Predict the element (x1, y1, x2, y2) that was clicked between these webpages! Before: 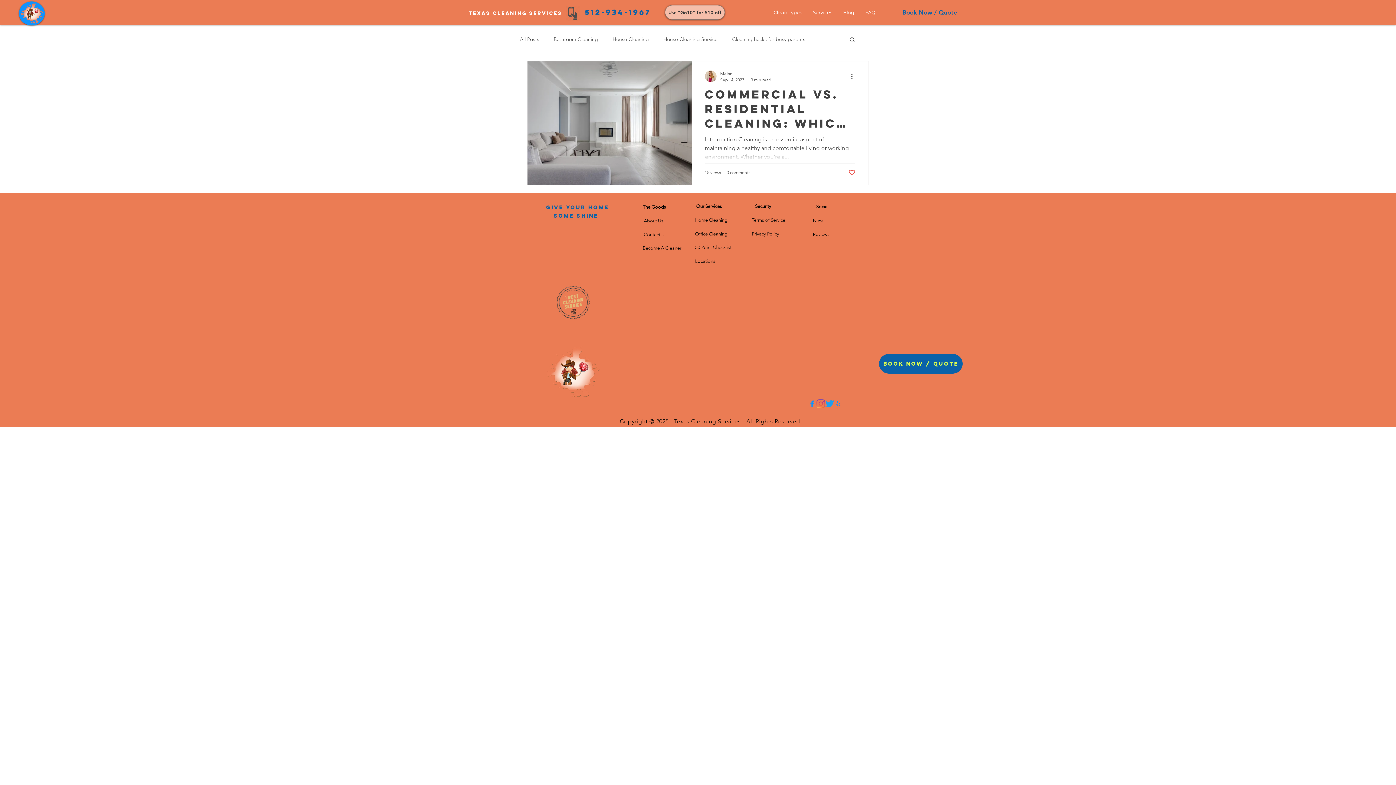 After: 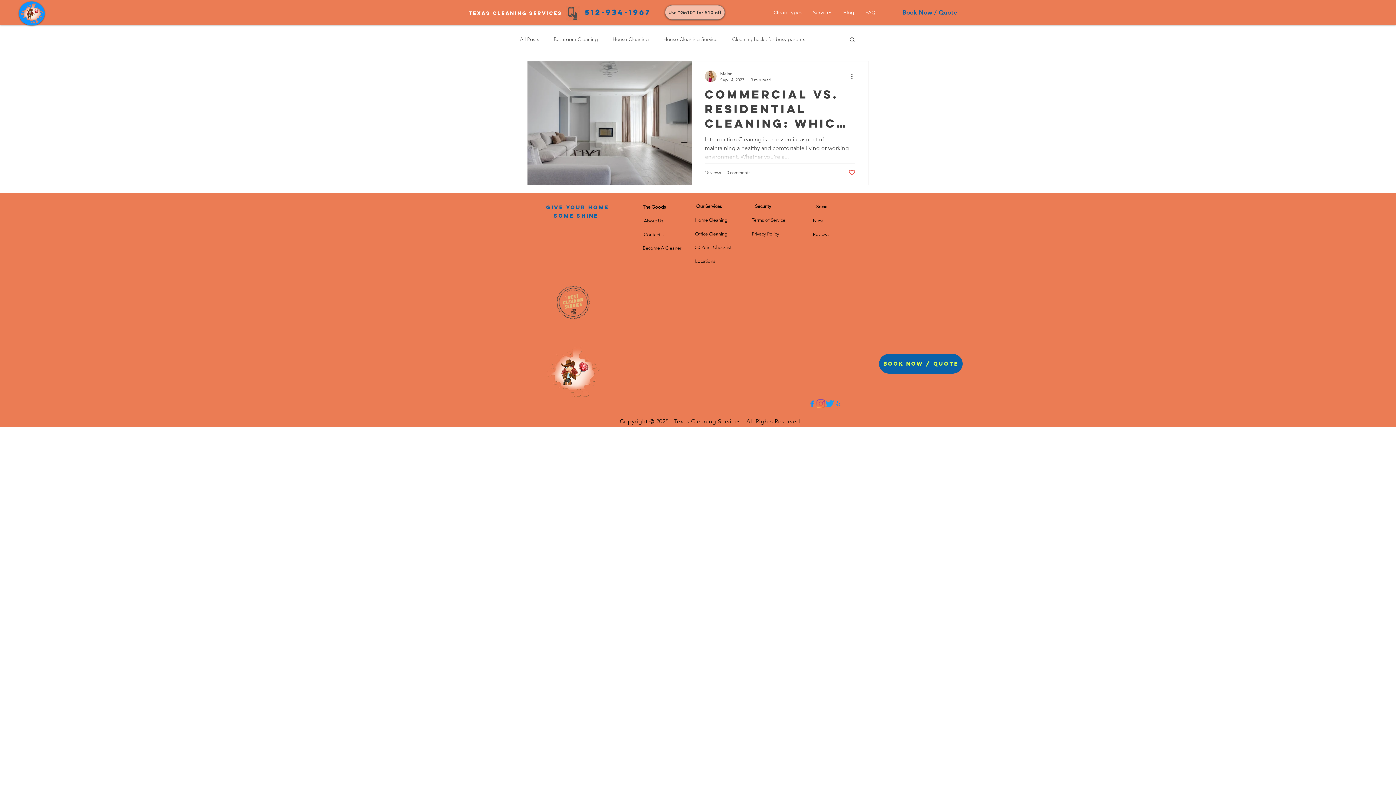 Action: bbox: (825, 399, 834, 408) label: Twitter